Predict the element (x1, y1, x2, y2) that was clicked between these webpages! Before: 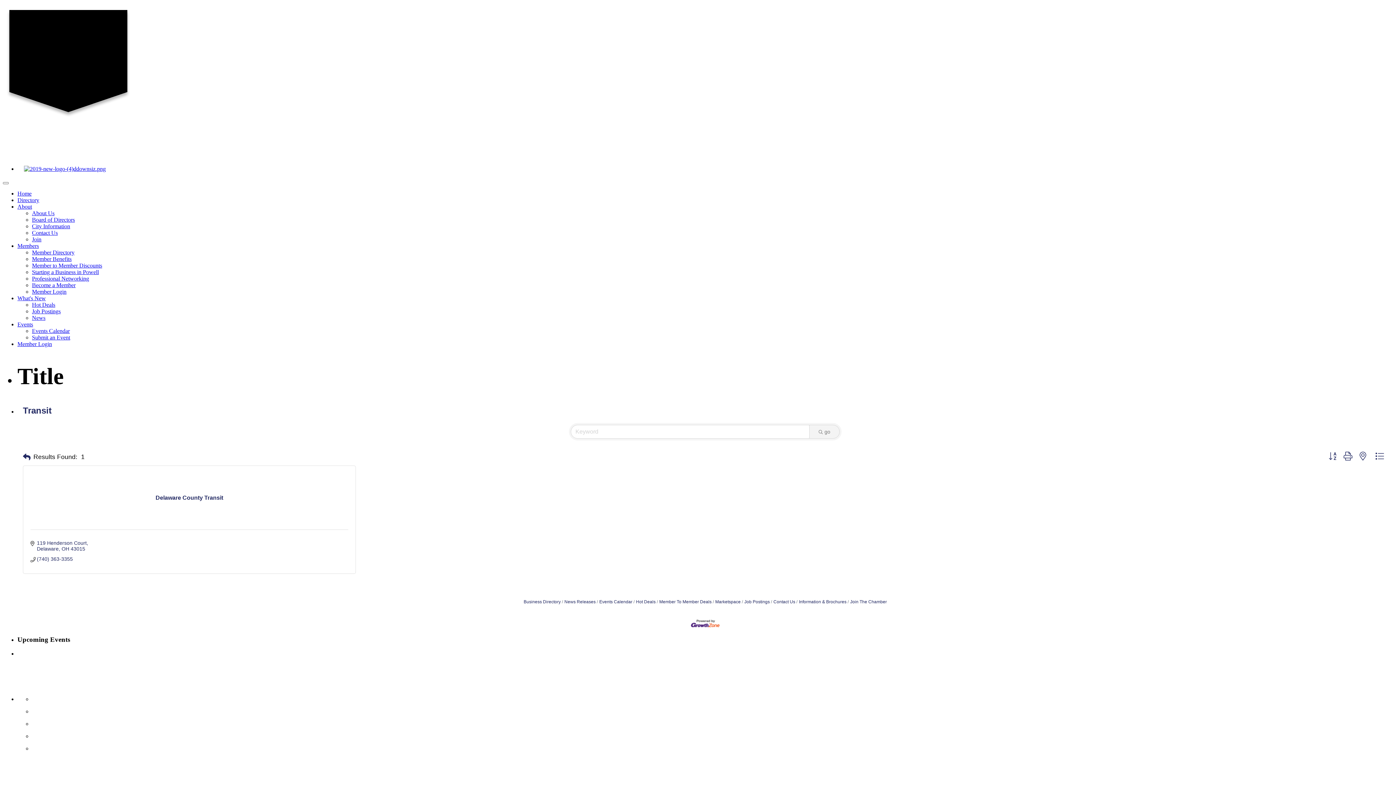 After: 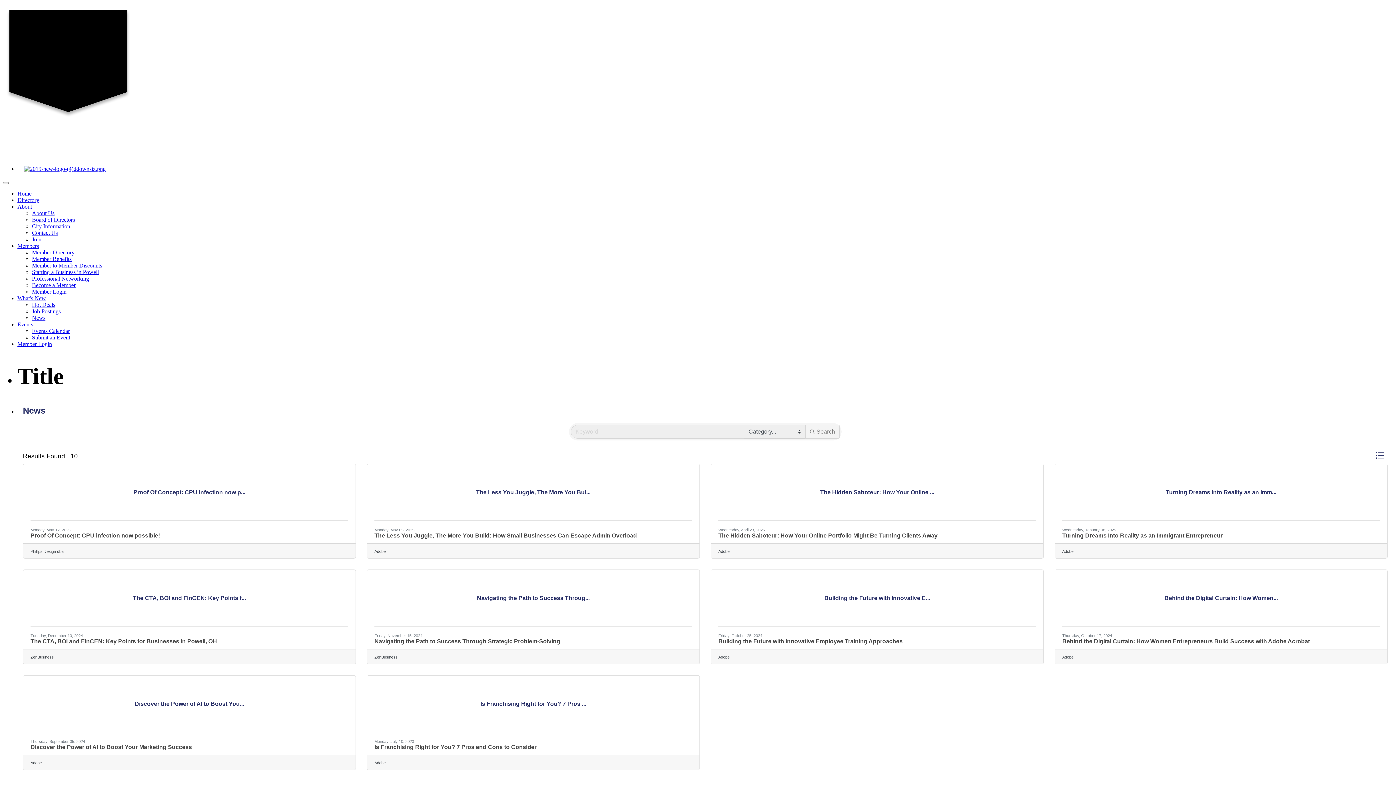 Action: label: News Releases bbox: (562, 599, 595, 604)